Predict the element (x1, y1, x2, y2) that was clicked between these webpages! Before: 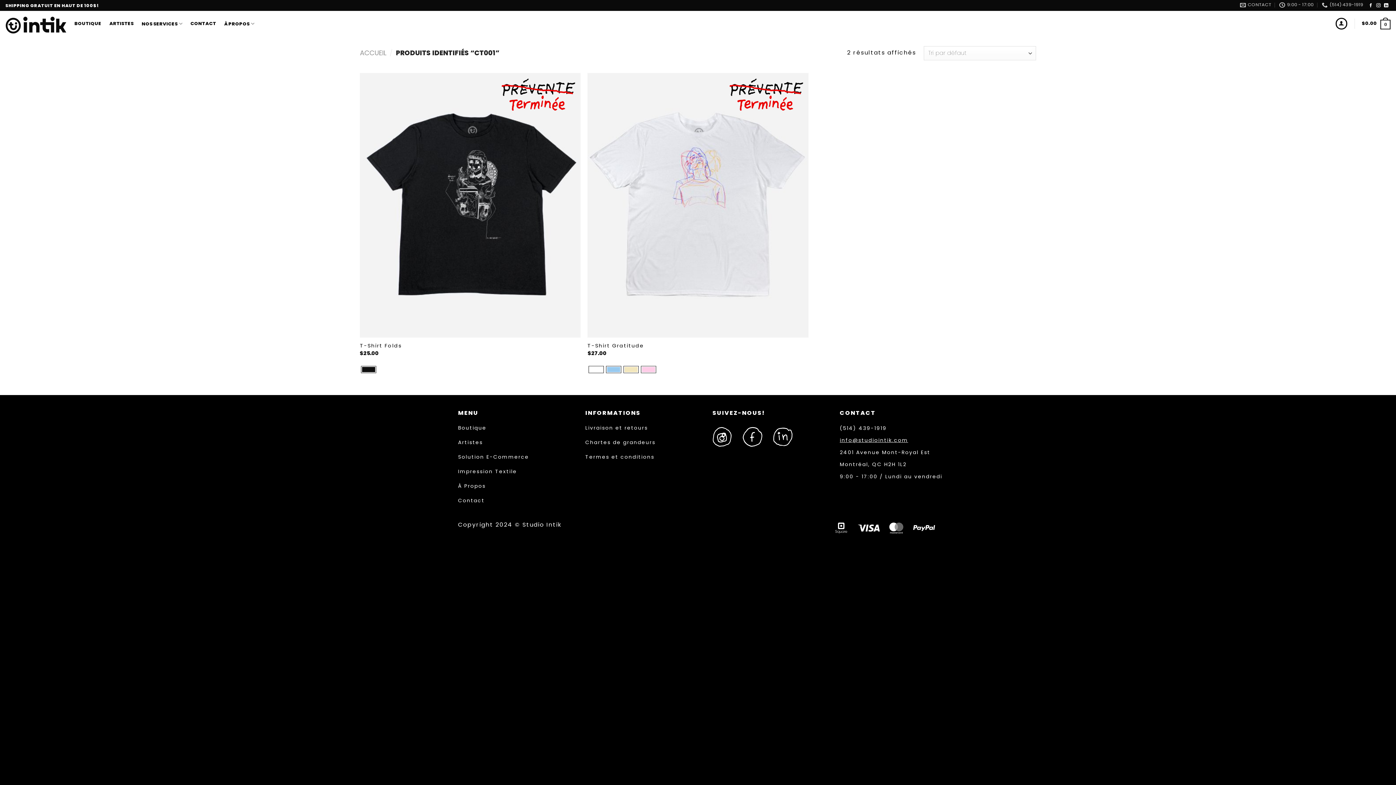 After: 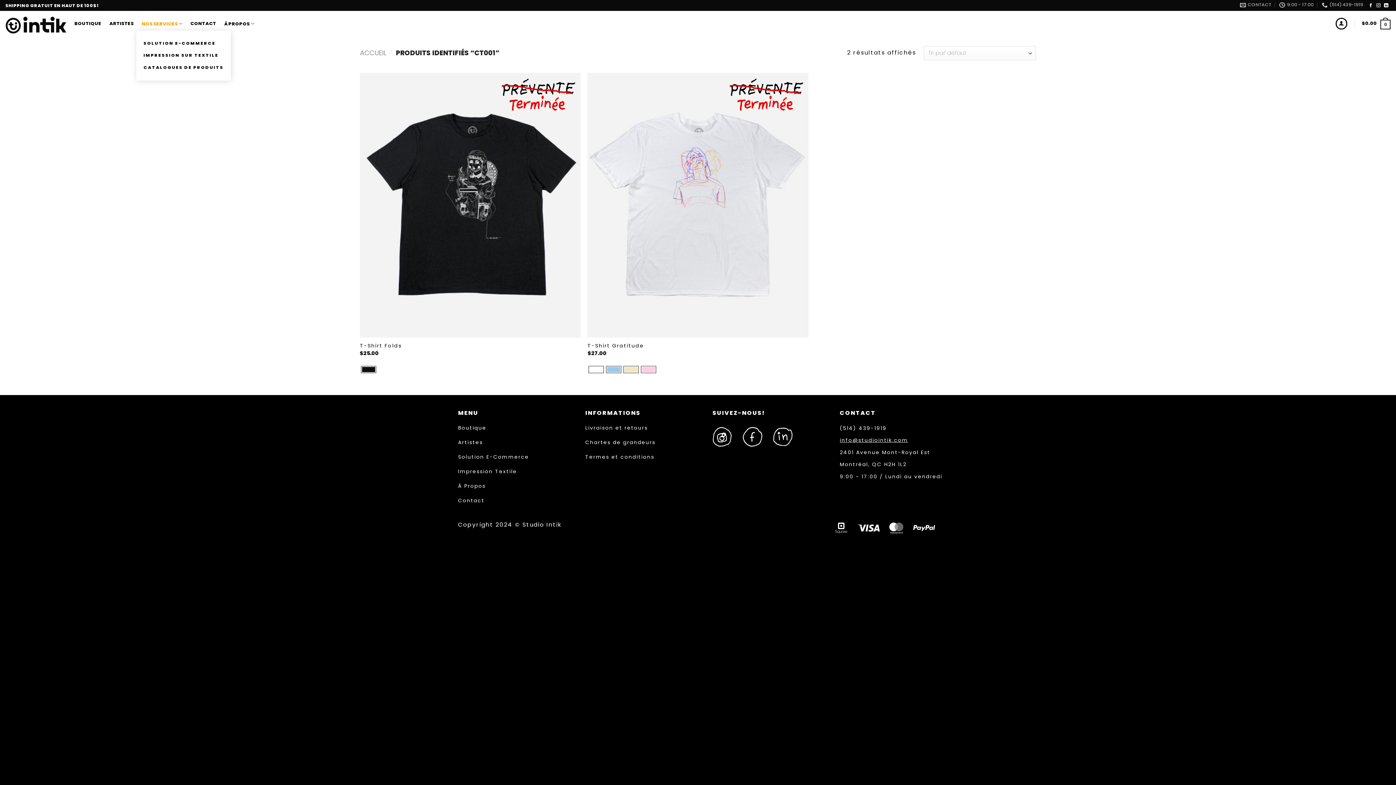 Action: label: NOS SERVICES bbox: (141, 16, 182, 30)